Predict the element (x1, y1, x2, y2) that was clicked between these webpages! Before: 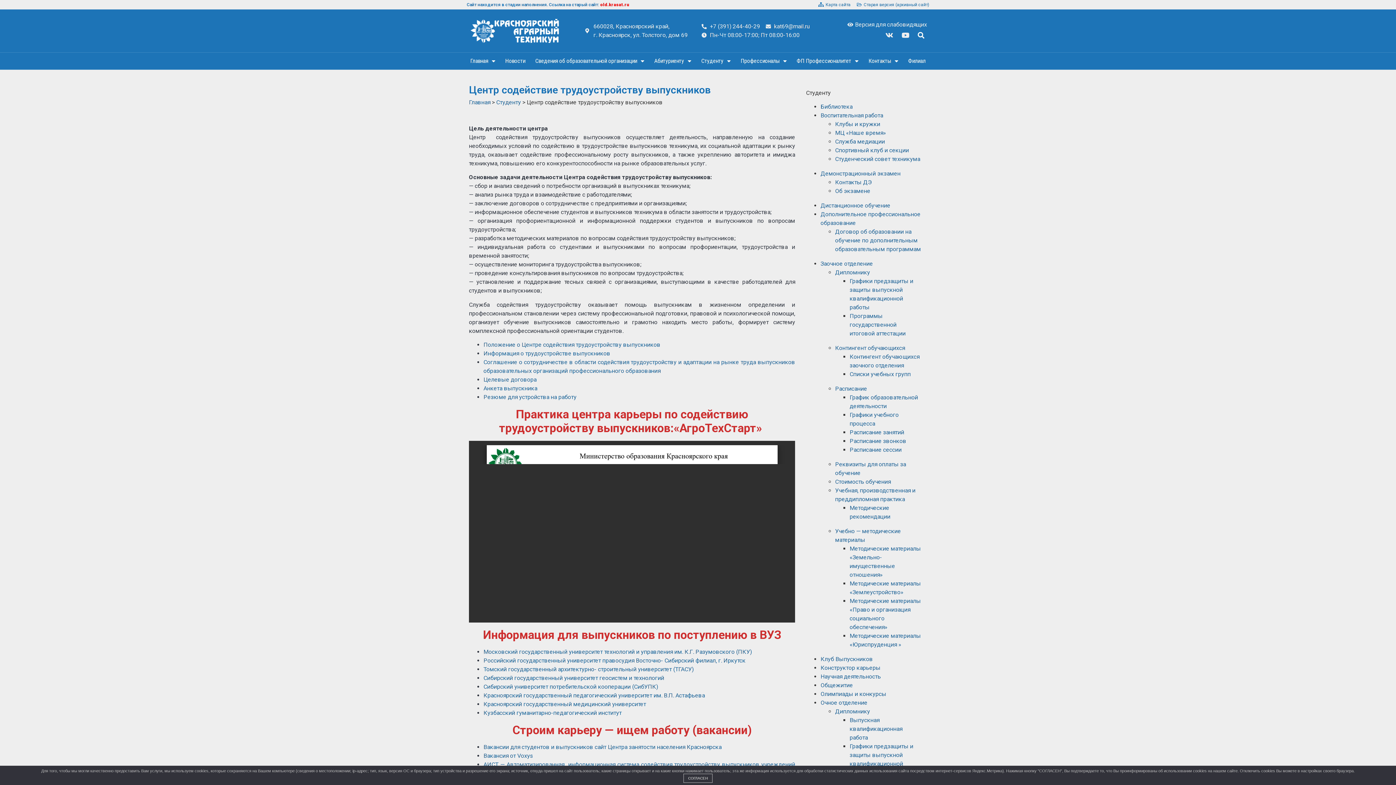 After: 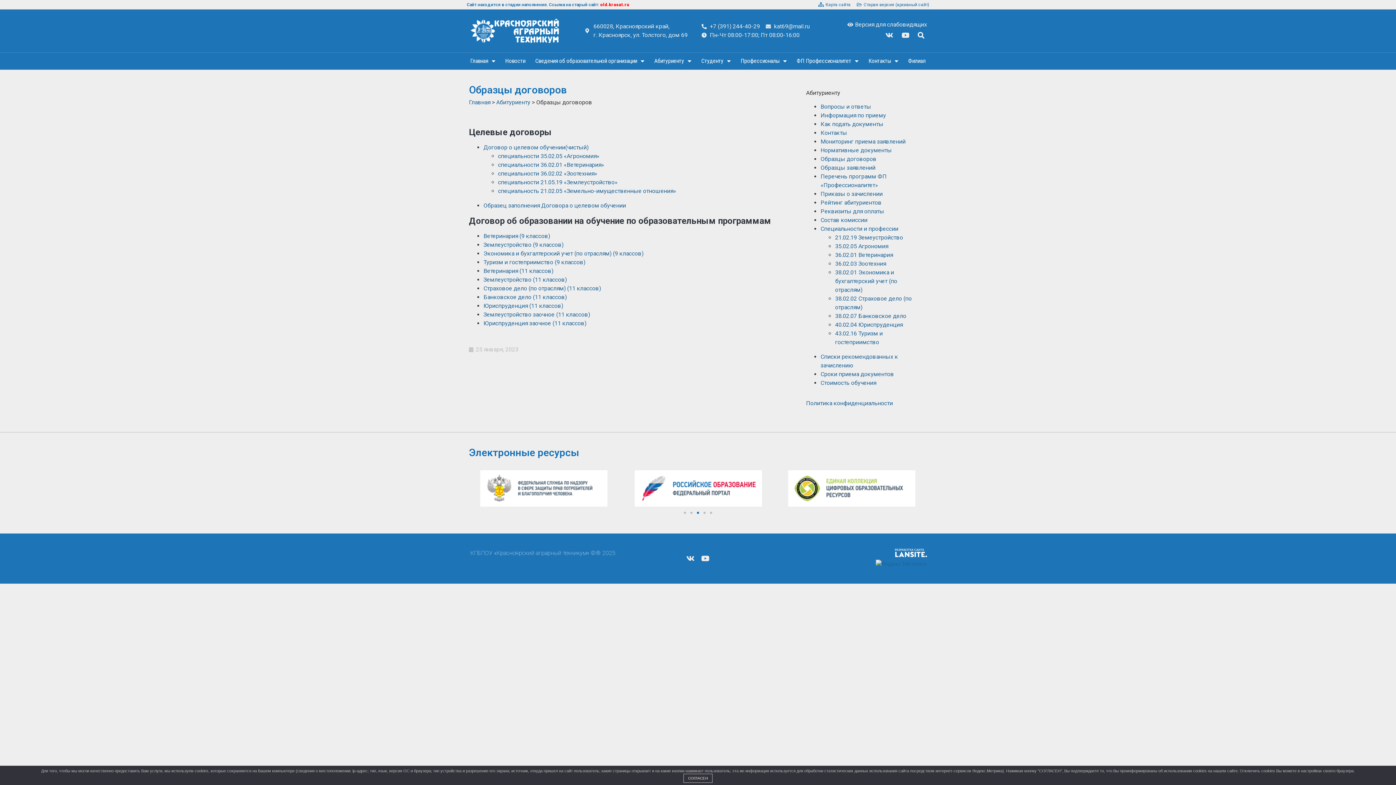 Action: bbox: (483, 376, 536, 383) label: Целевые договора